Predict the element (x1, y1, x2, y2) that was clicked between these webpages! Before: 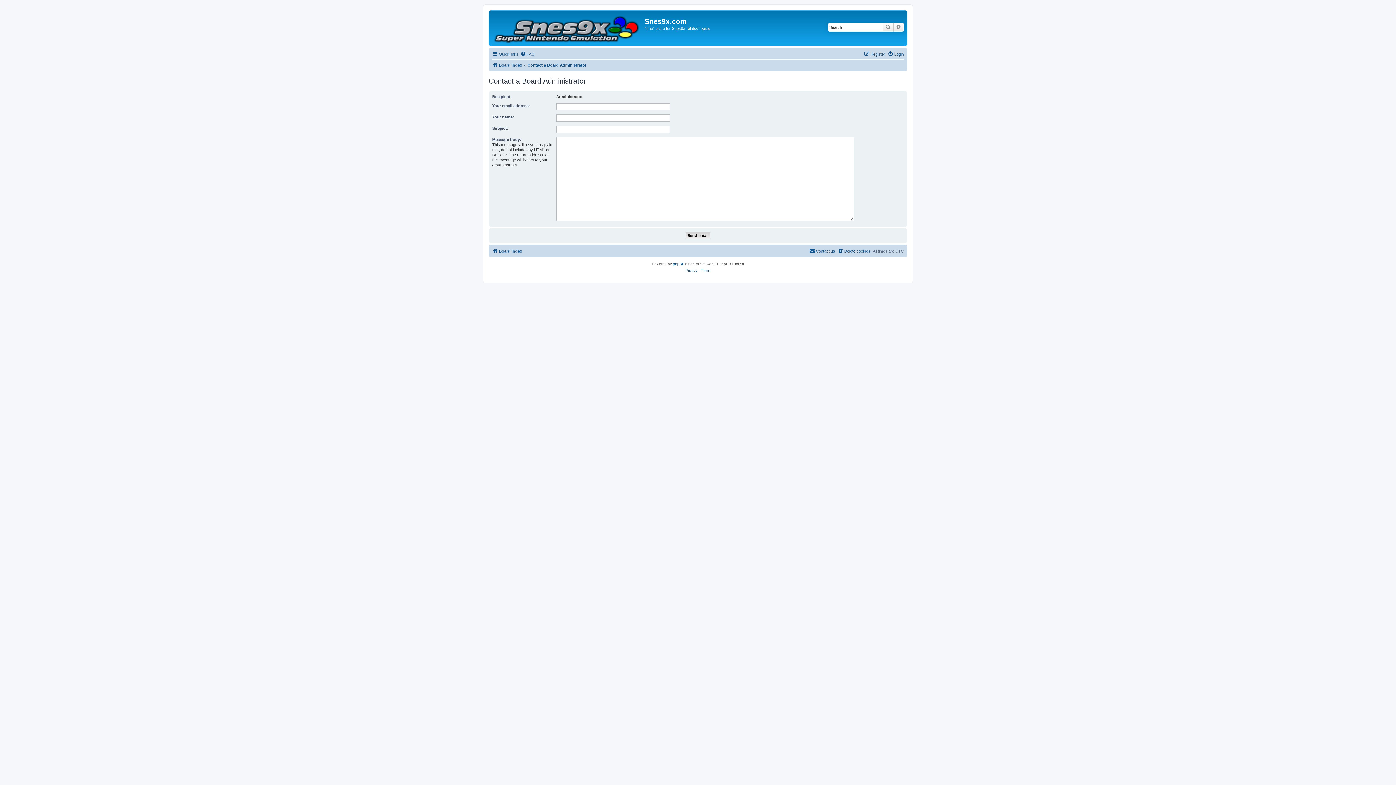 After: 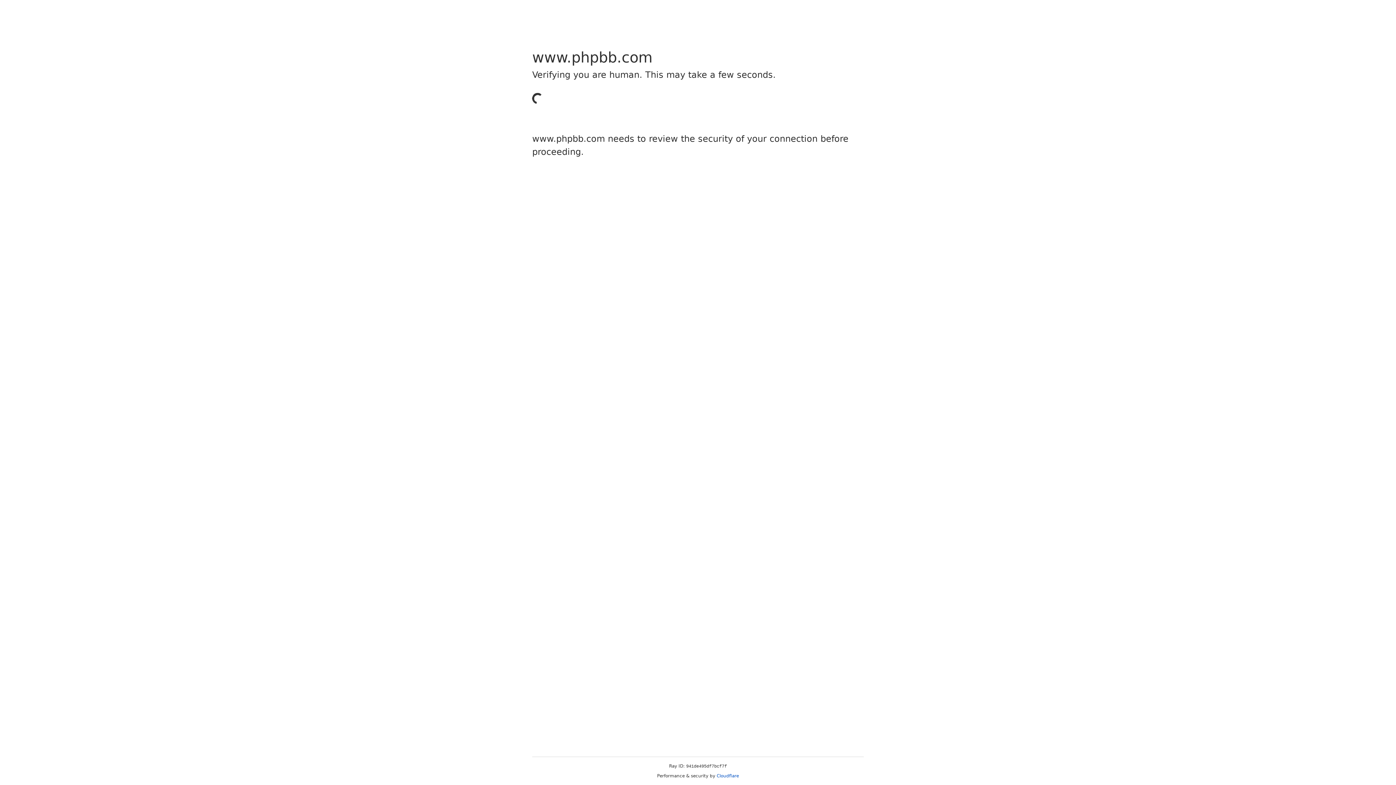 Action: label: phpBB bbox: (673, 261, 684, 267)